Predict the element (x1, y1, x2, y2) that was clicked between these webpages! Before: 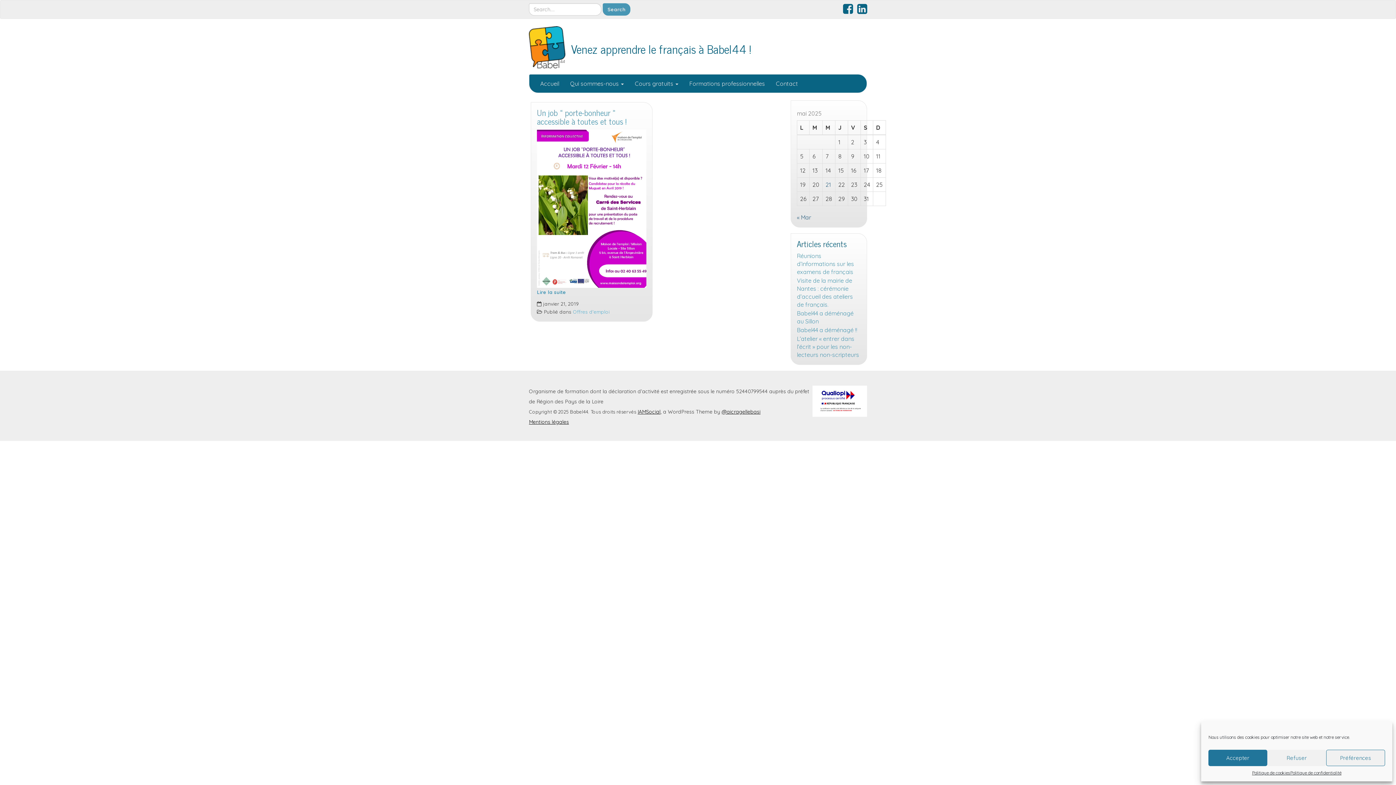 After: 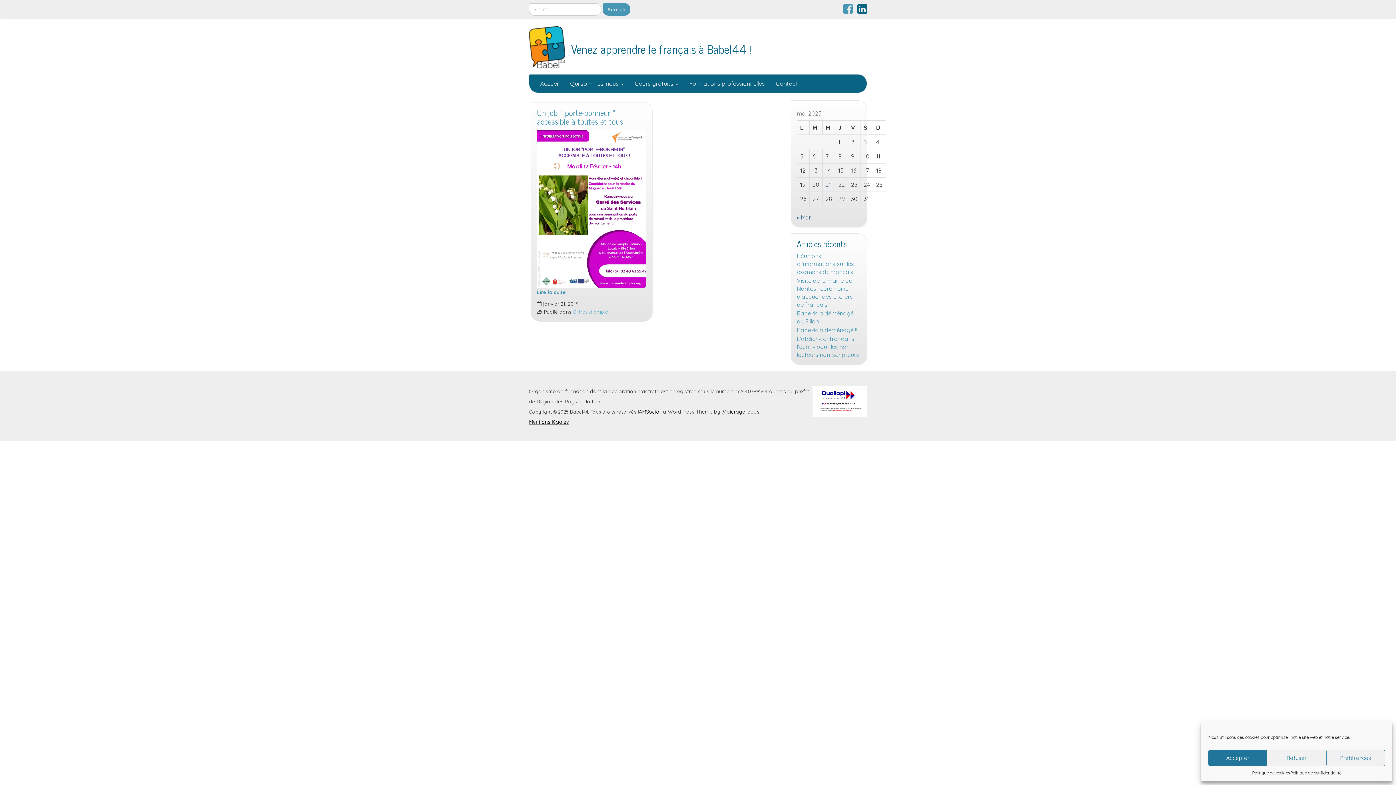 Action: bbox: (840, 7, 854, 14) label:  